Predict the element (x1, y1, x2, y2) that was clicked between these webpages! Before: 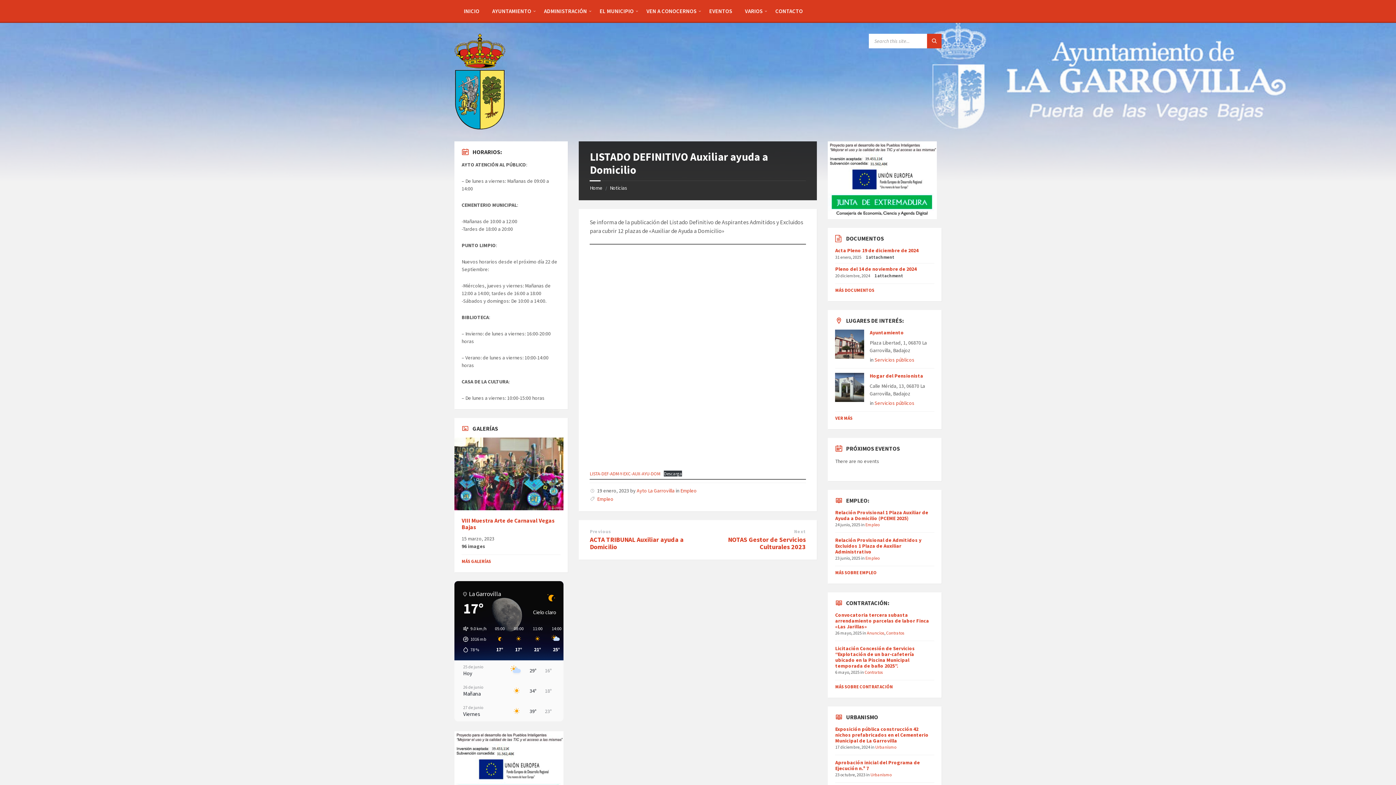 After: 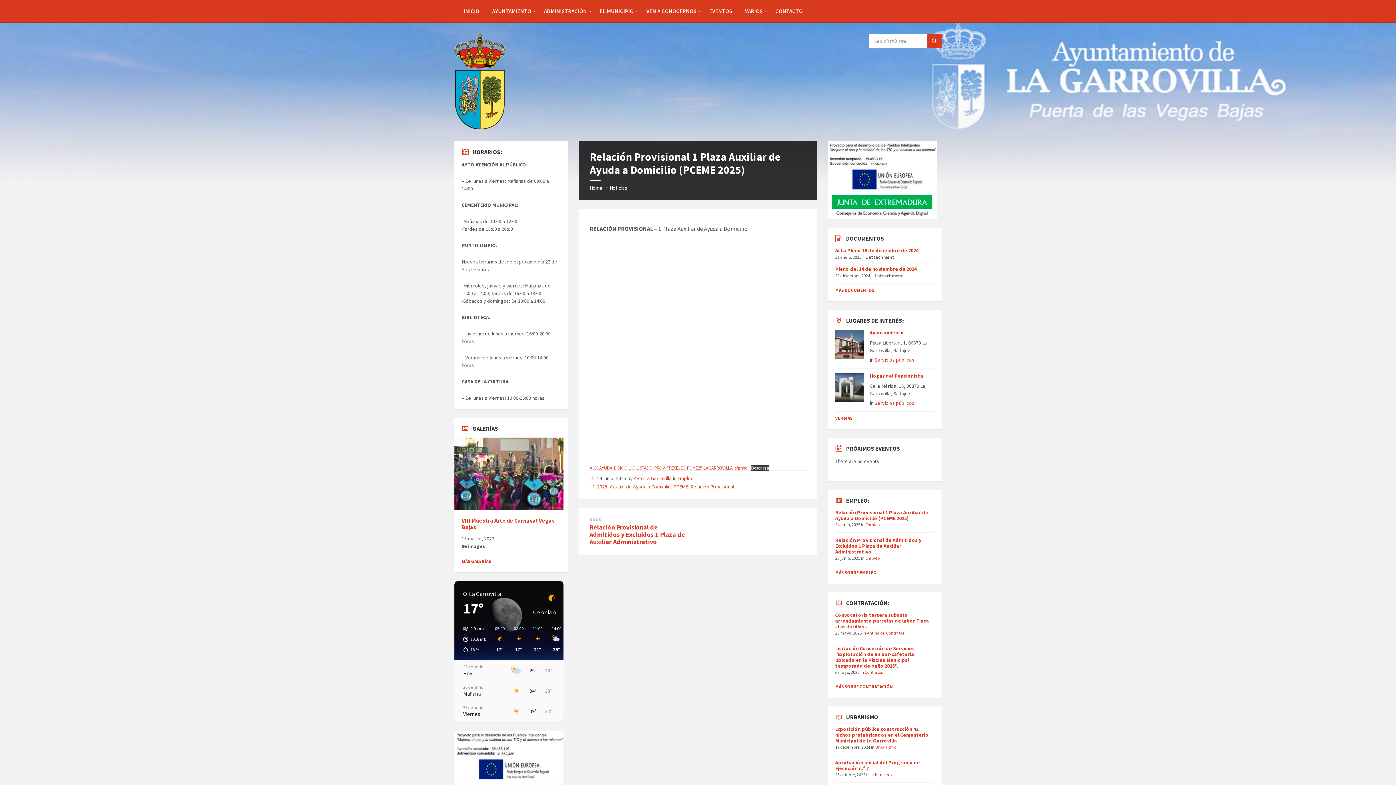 Action: label: Relación Provisional 1 Plaza Auxiliar de Ayuda a Domicilio (PCEME 2025) bbox: (835, 509, 928, 522)